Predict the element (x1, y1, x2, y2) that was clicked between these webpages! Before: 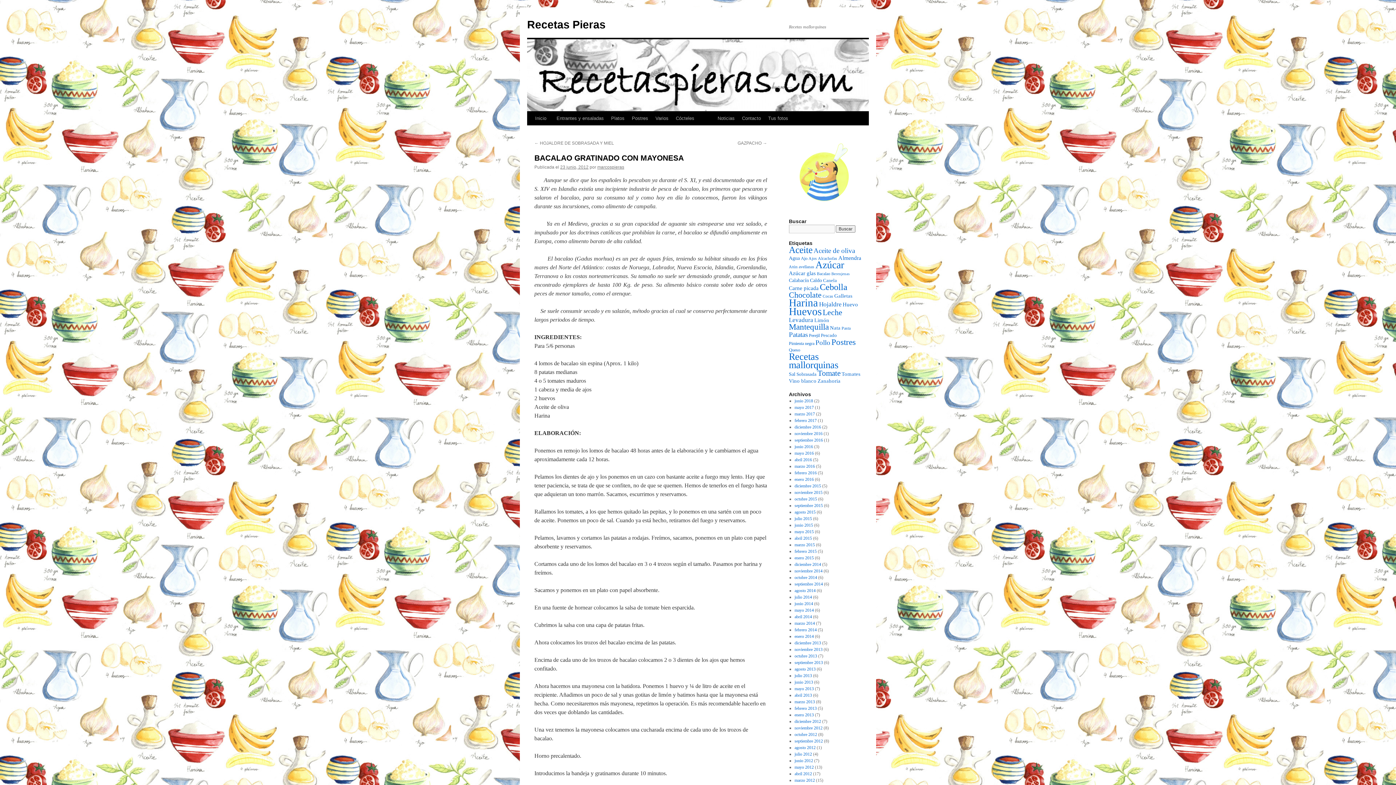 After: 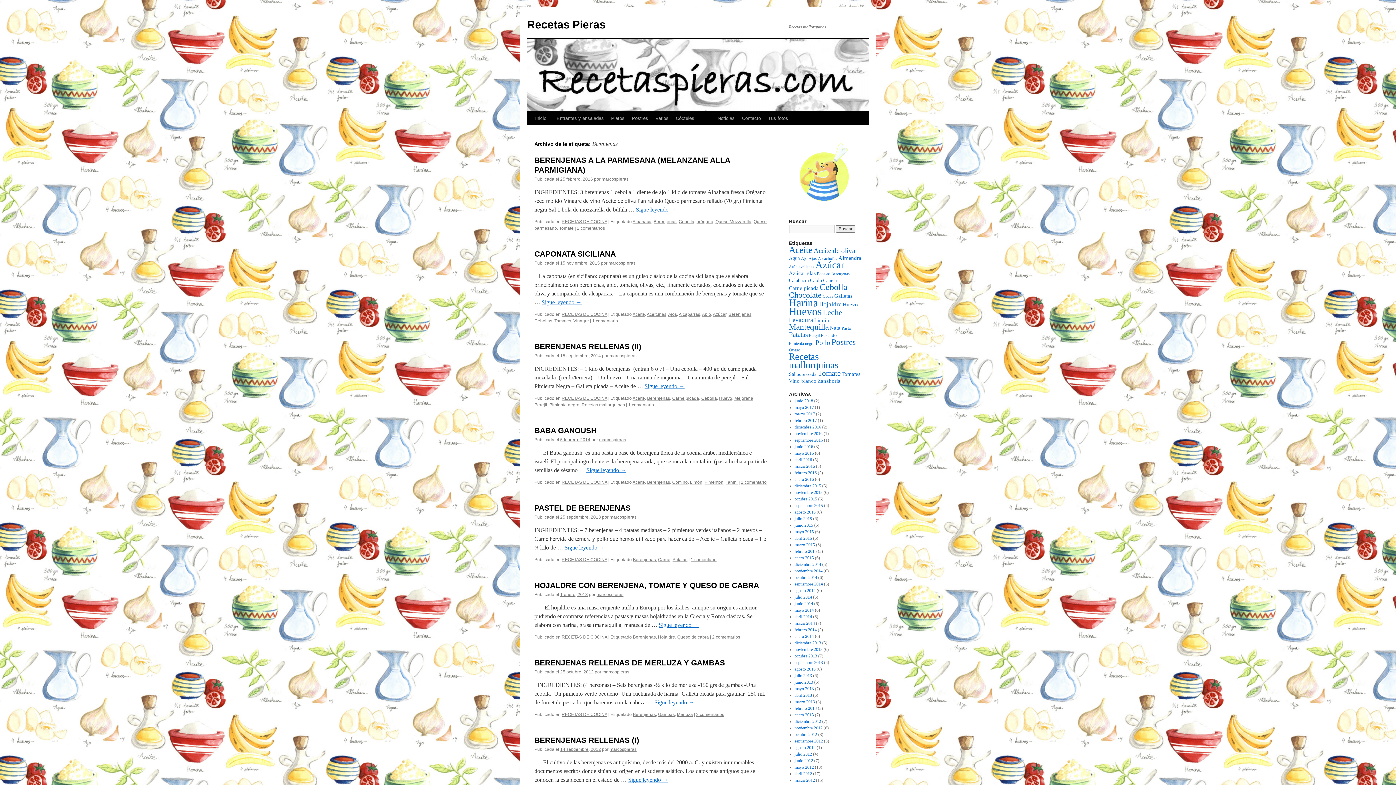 Action: label: Berenjenas (9 elementos) bbox: (831, 272, 849, 276)